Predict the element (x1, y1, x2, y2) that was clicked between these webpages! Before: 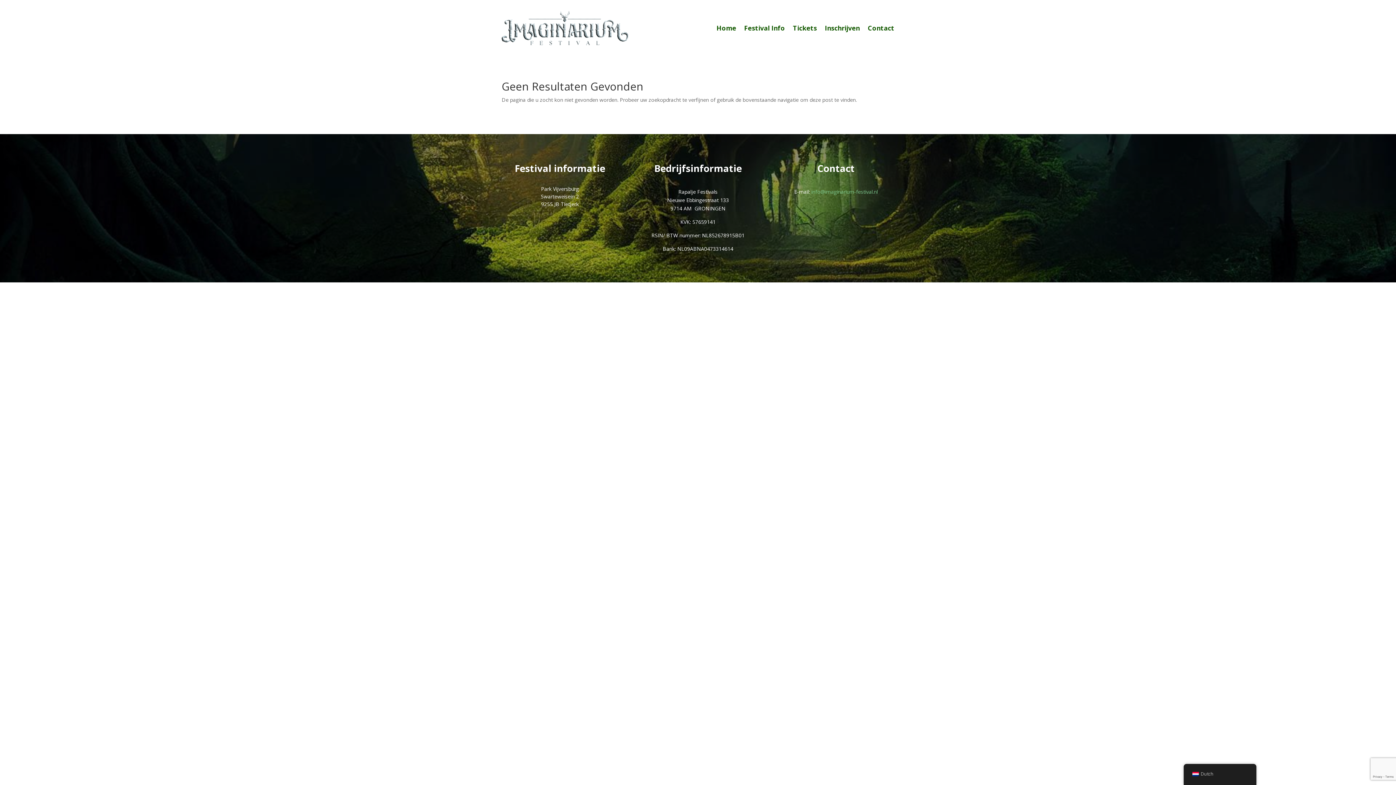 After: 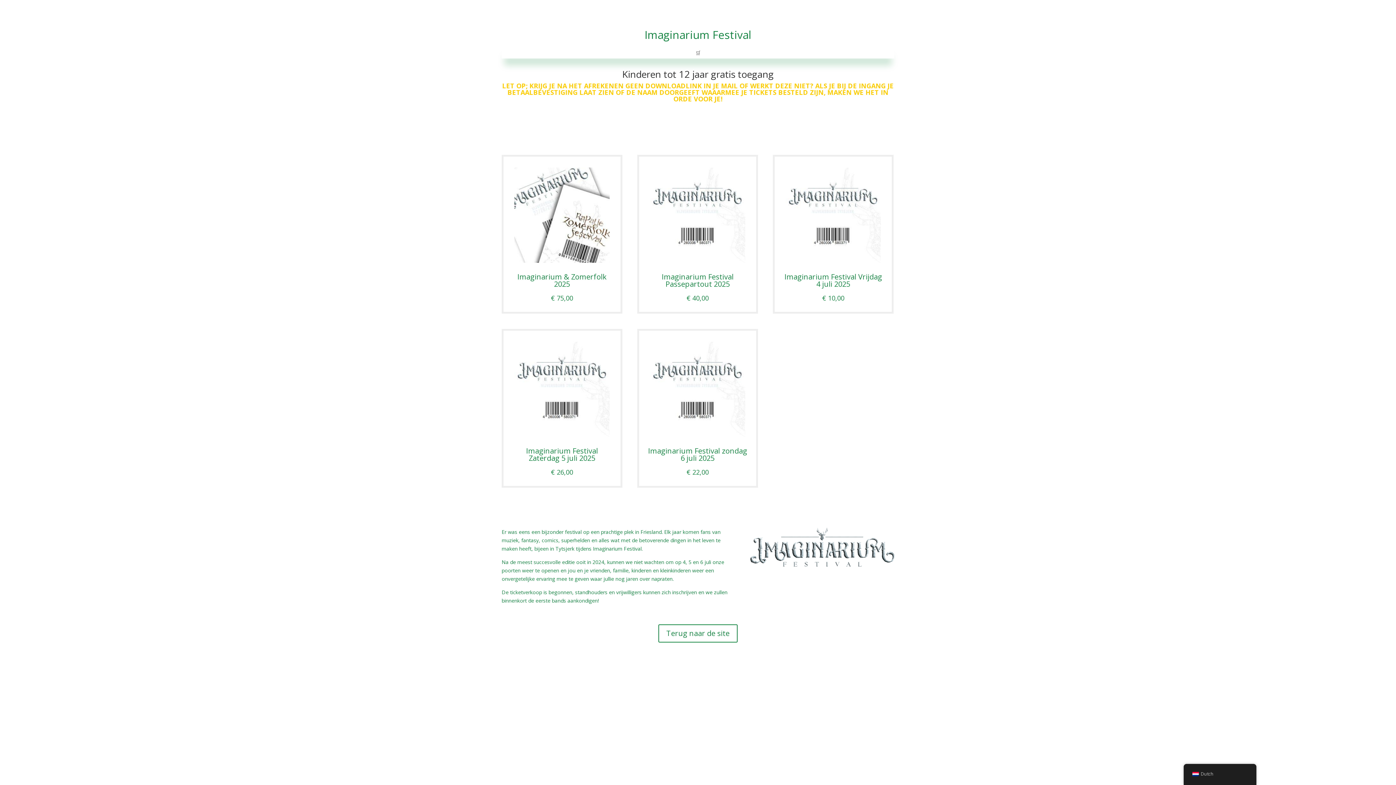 Action: bbox: (793, 10, 817, 45) label: Tickets